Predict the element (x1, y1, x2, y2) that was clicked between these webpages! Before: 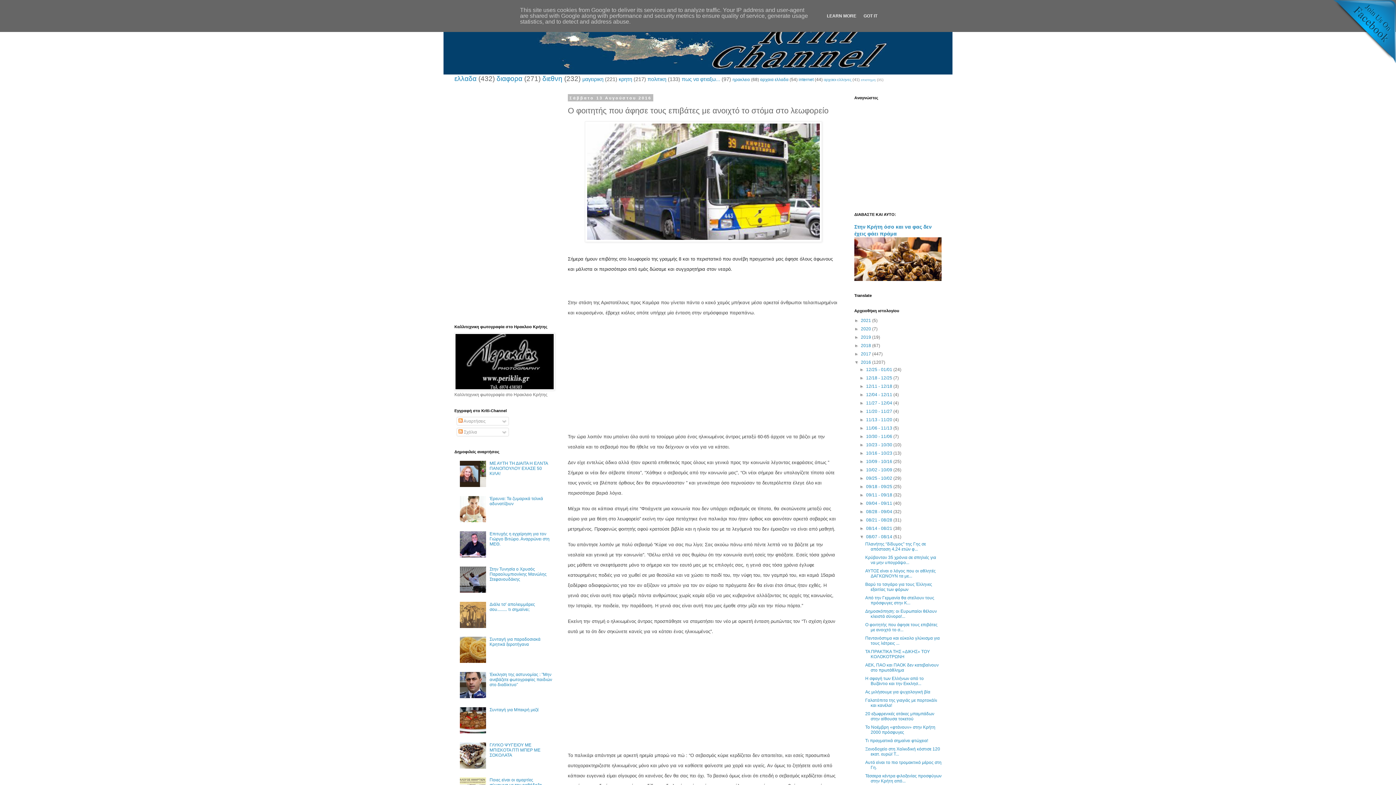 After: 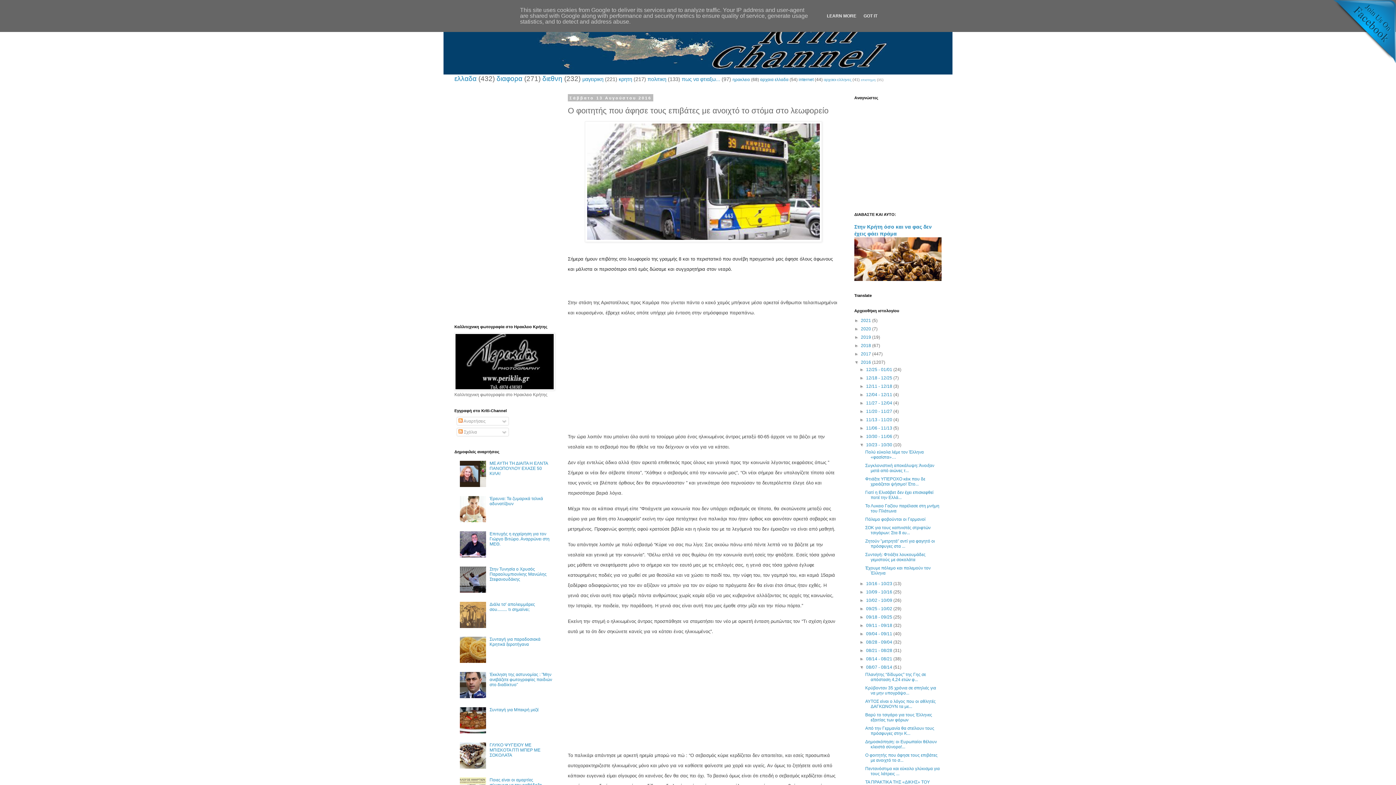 Action: label: ►   bbox: (859, 442, 866, 447)